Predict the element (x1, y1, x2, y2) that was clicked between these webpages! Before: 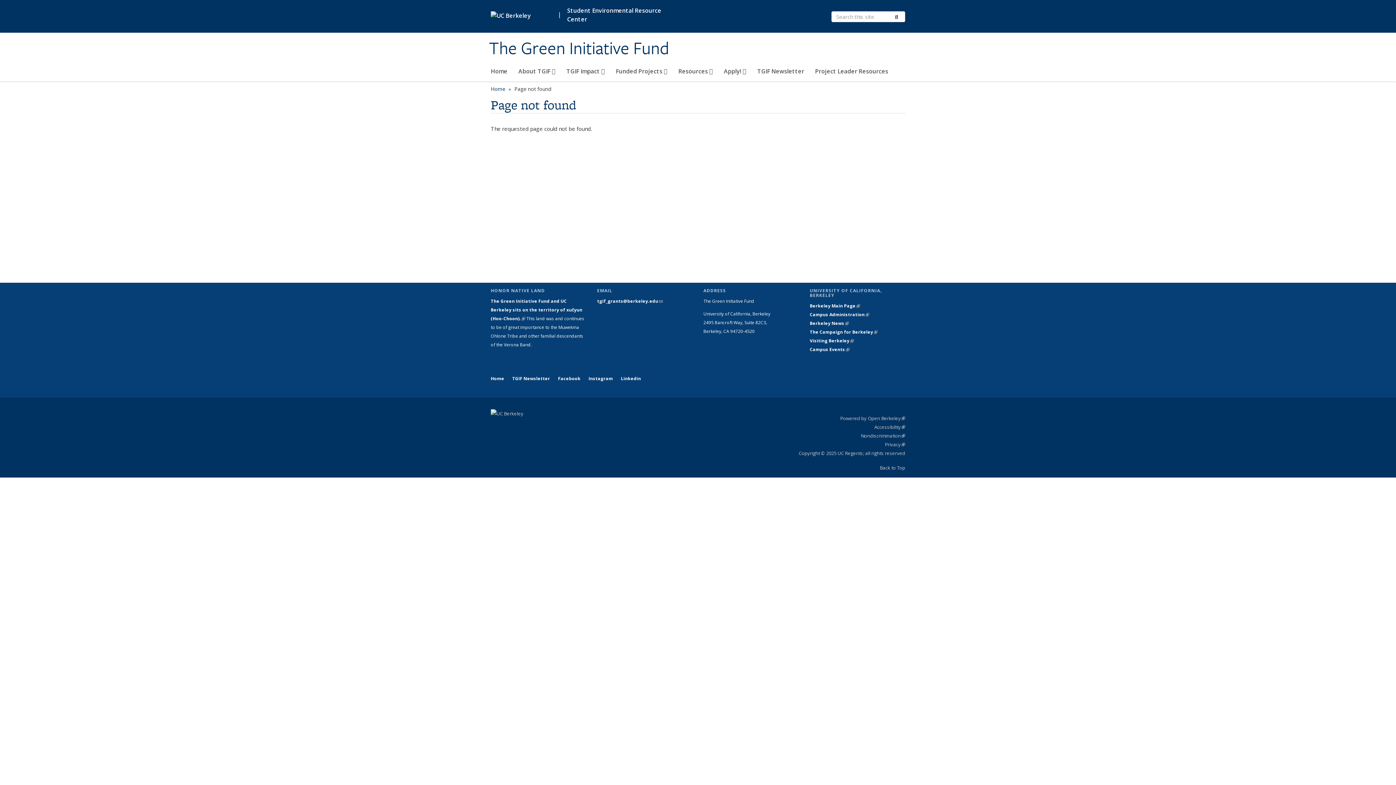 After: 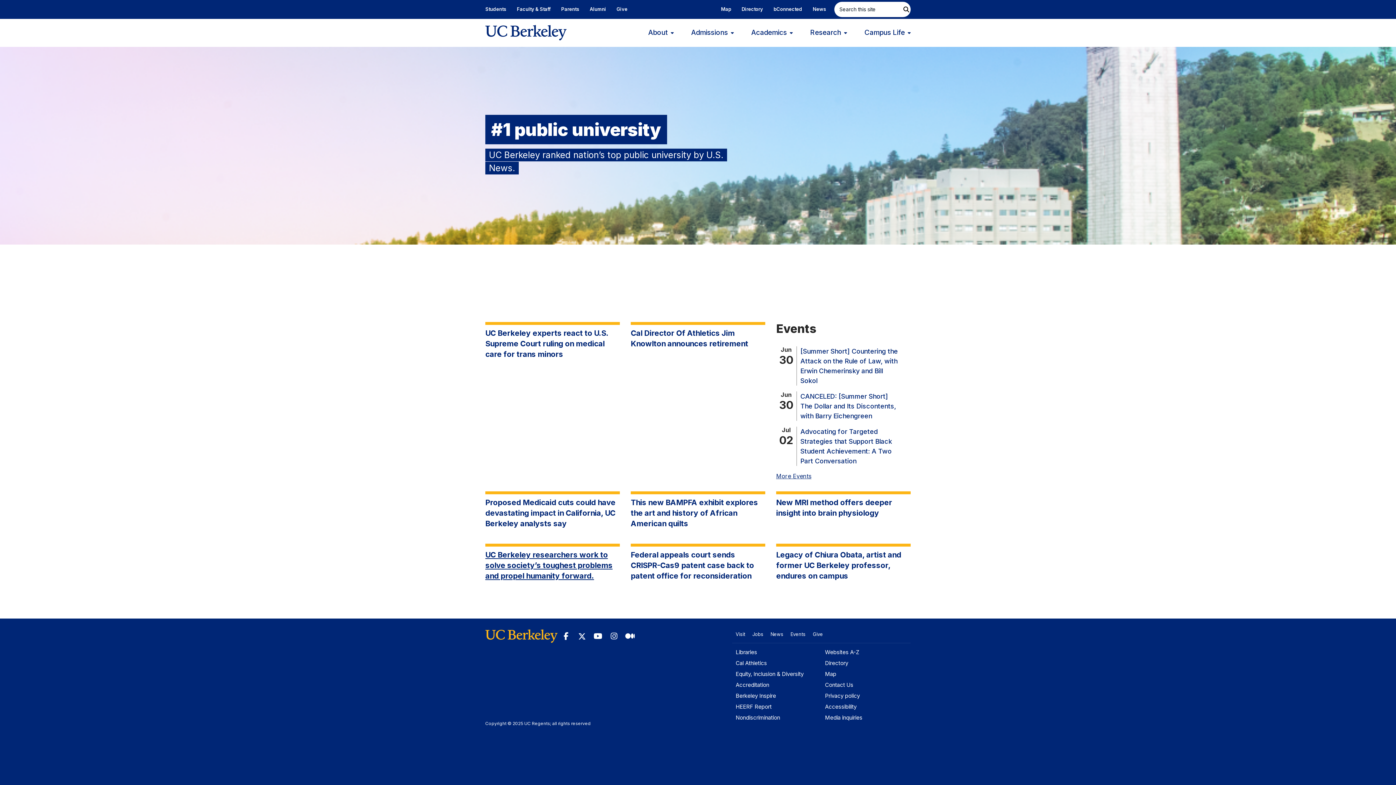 Action: label: Berkeley Main Page
(link is external) bbox: (810, 302, 860, 309)